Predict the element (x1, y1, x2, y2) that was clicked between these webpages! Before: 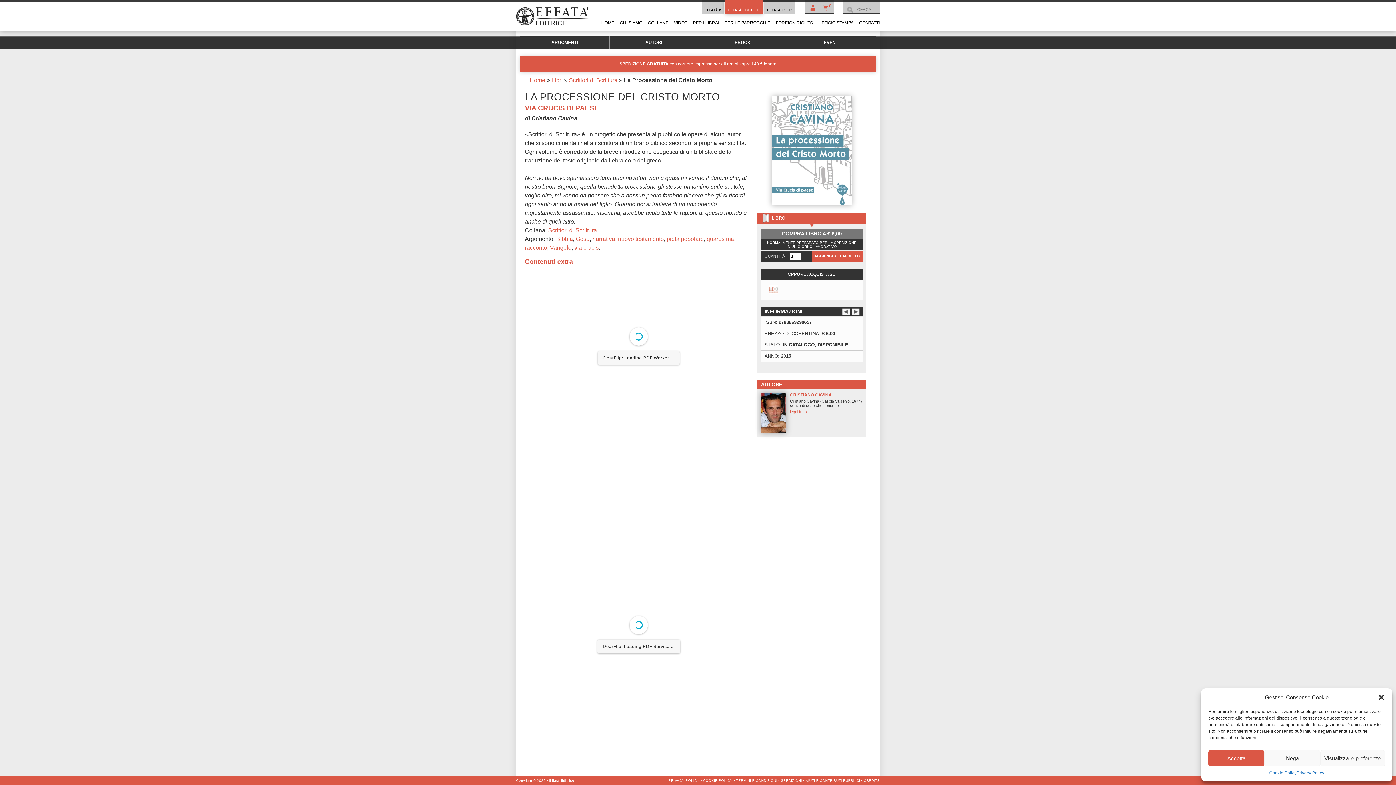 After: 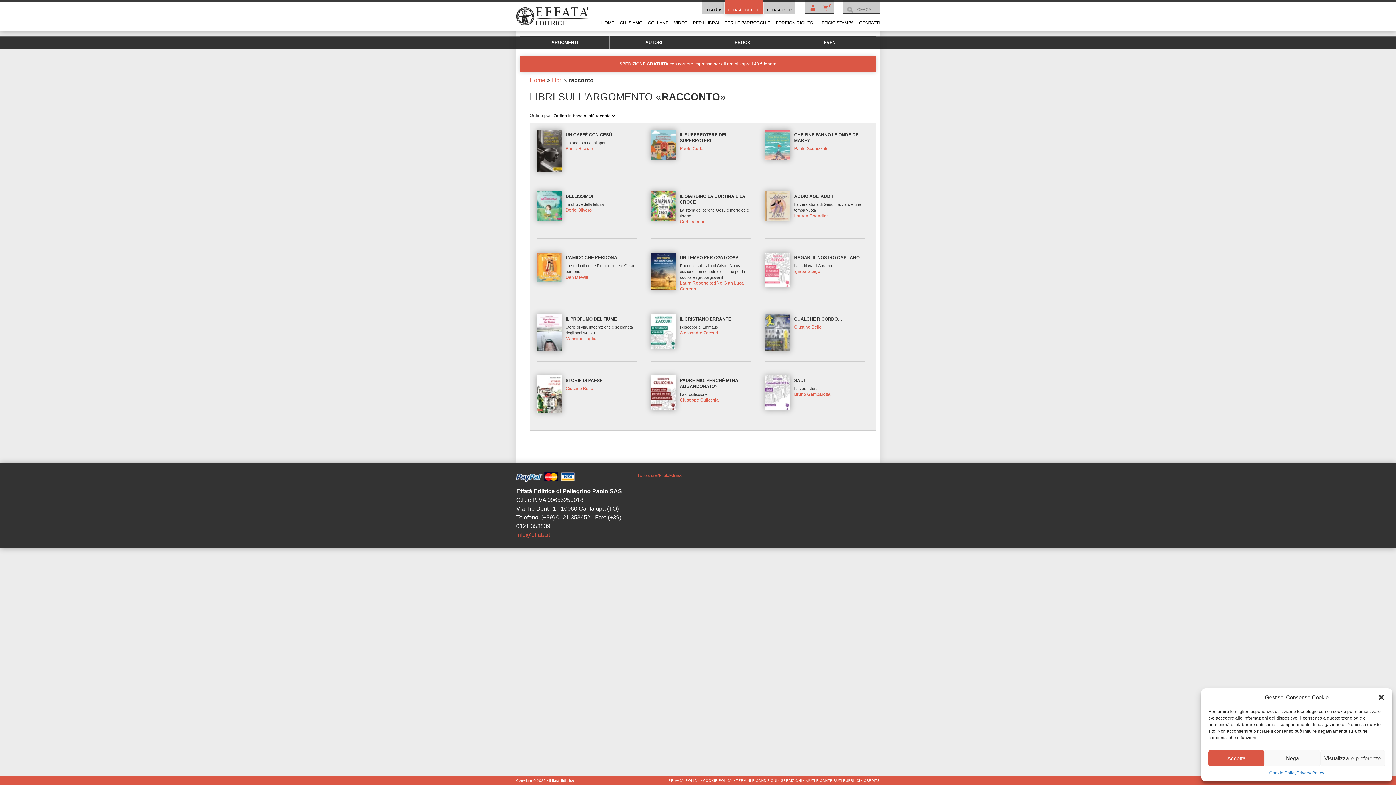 Action: label: racconto bbox: (525, 244, 547, 251)